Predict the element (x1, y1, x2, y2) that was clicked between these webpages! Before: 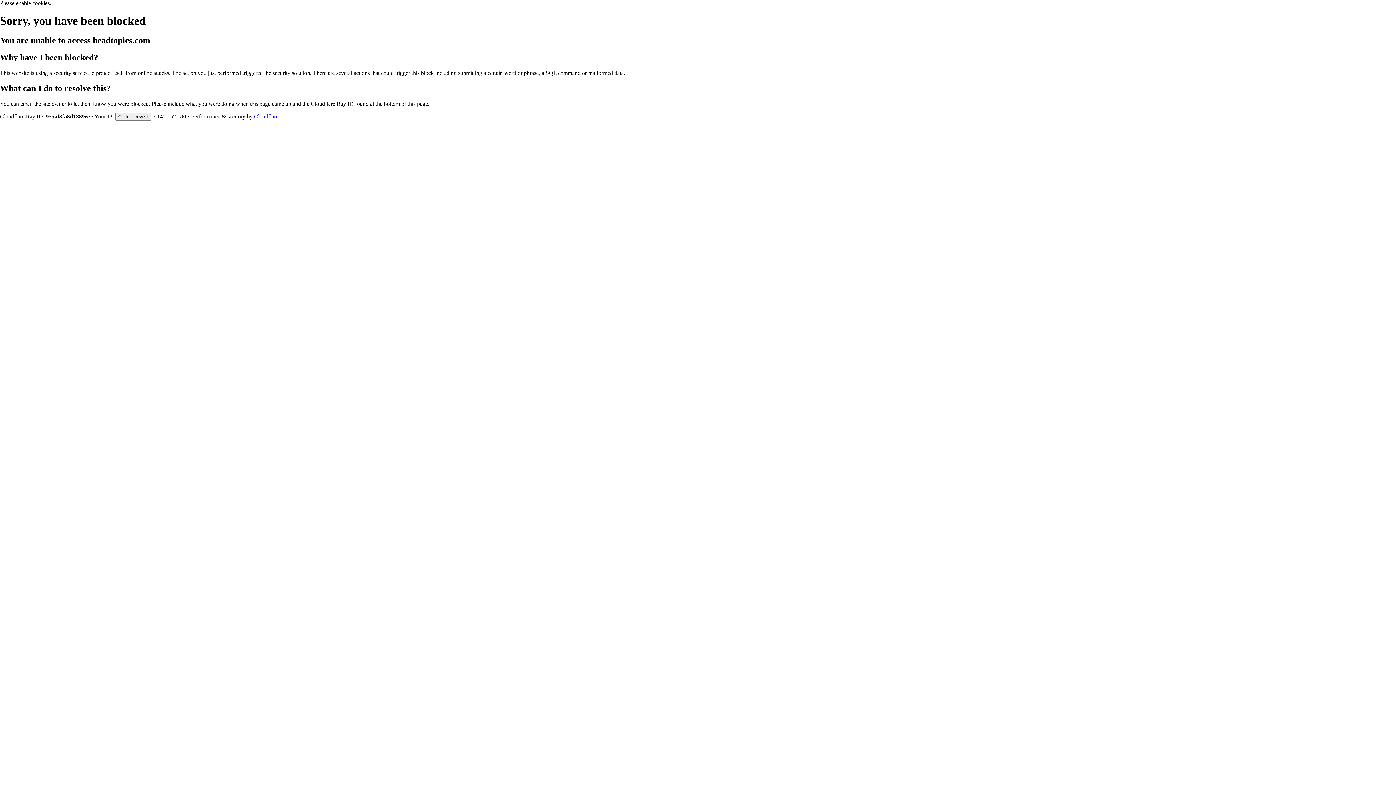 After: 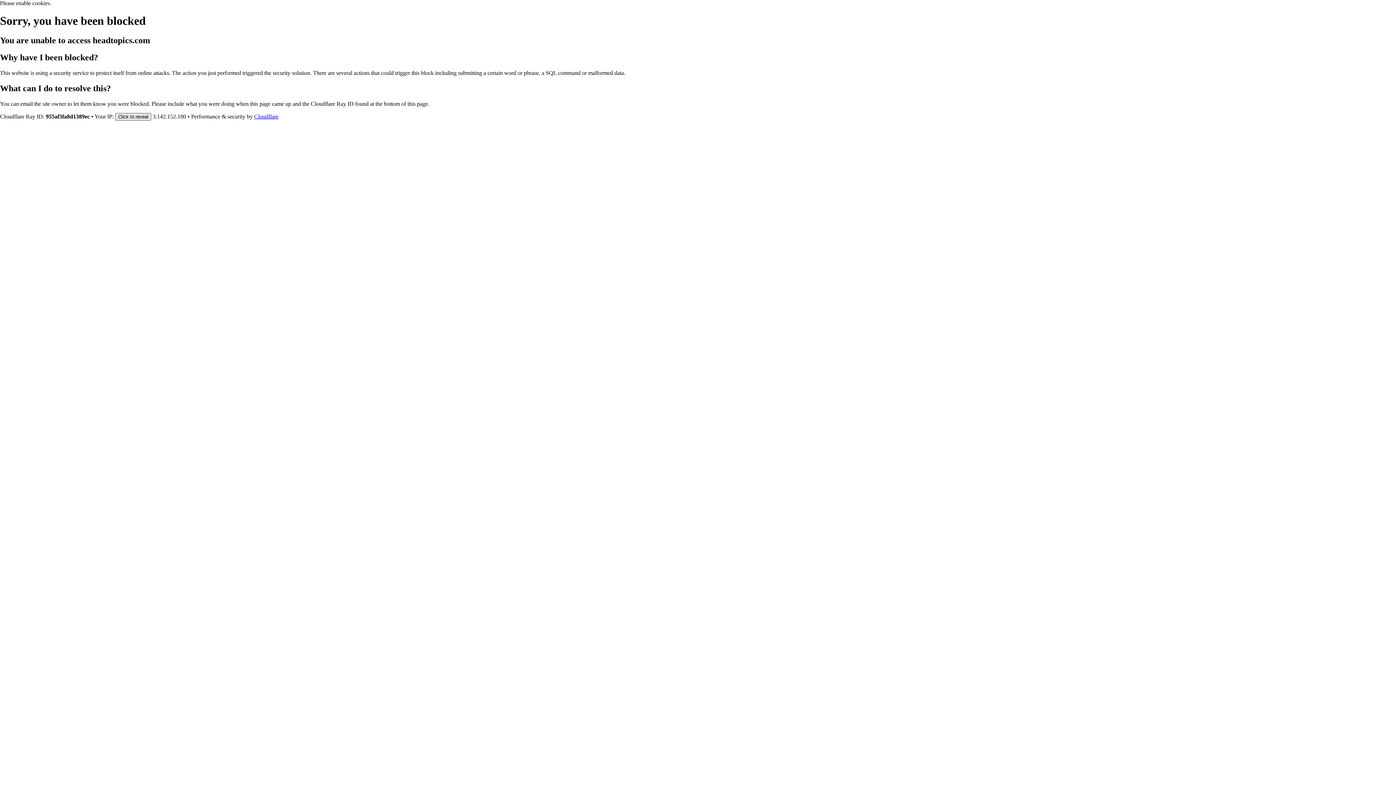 Action: label: Click to reveal bbox: (115, 112, 151, 120)